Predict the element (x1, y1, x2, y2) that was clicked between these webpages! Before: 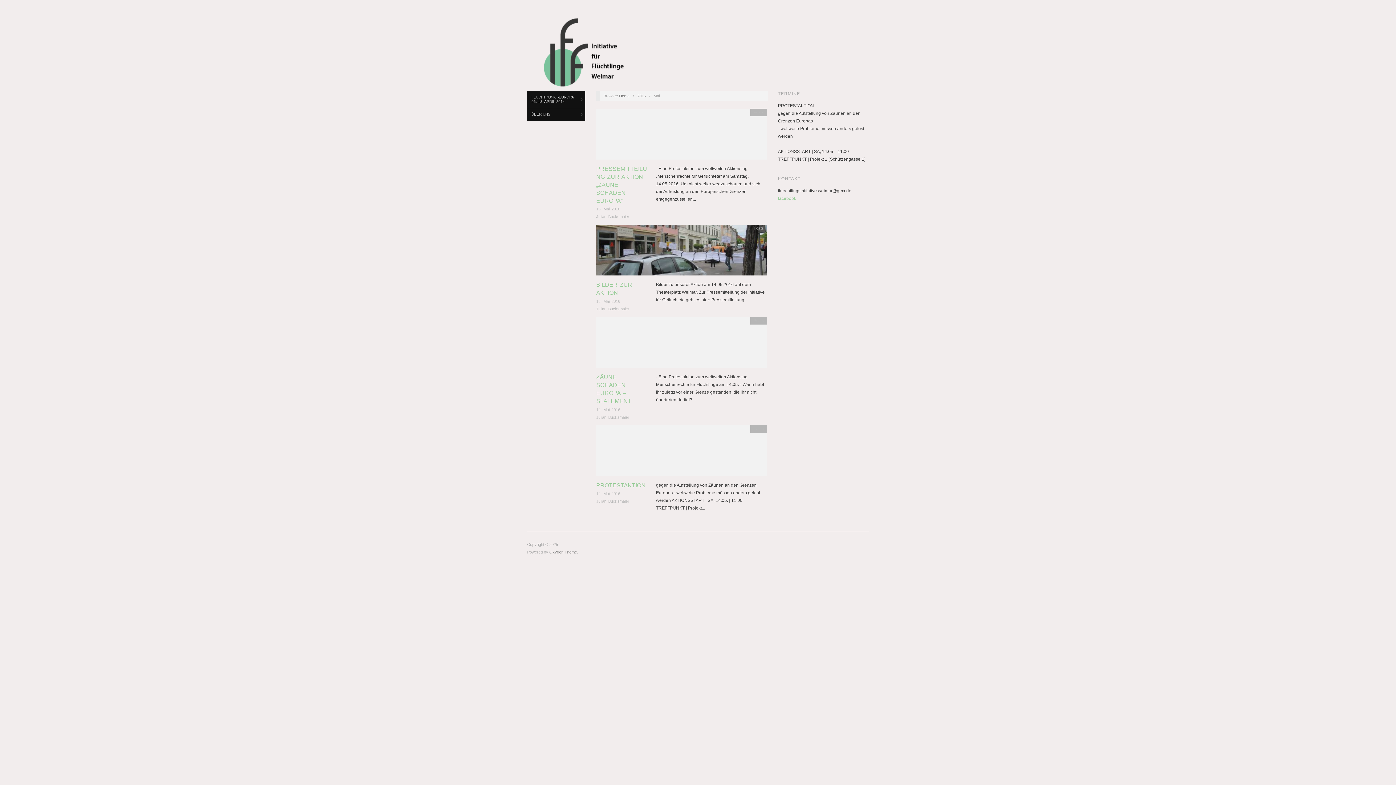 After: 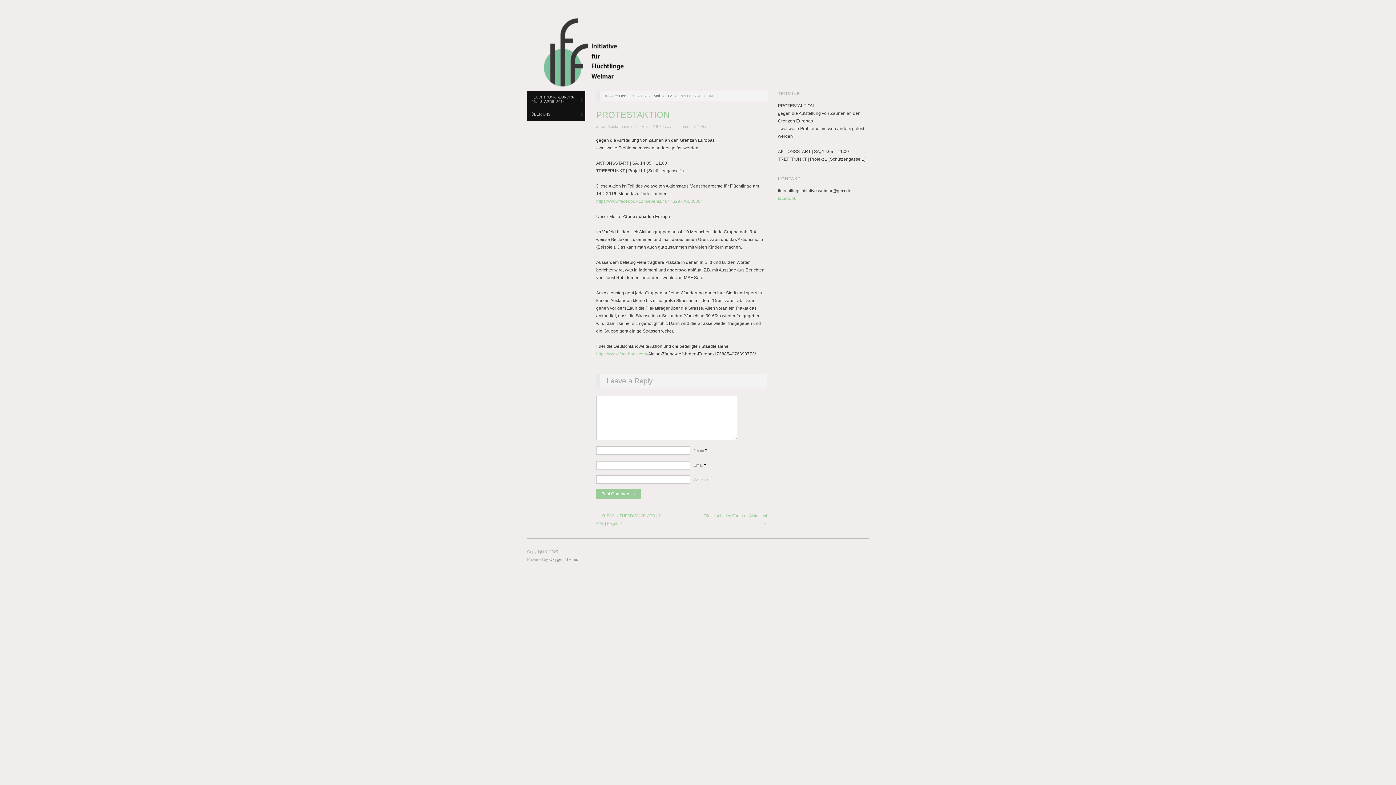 Action: label: 12. Mai 2016 bbox: (596, 491, 620, 496)